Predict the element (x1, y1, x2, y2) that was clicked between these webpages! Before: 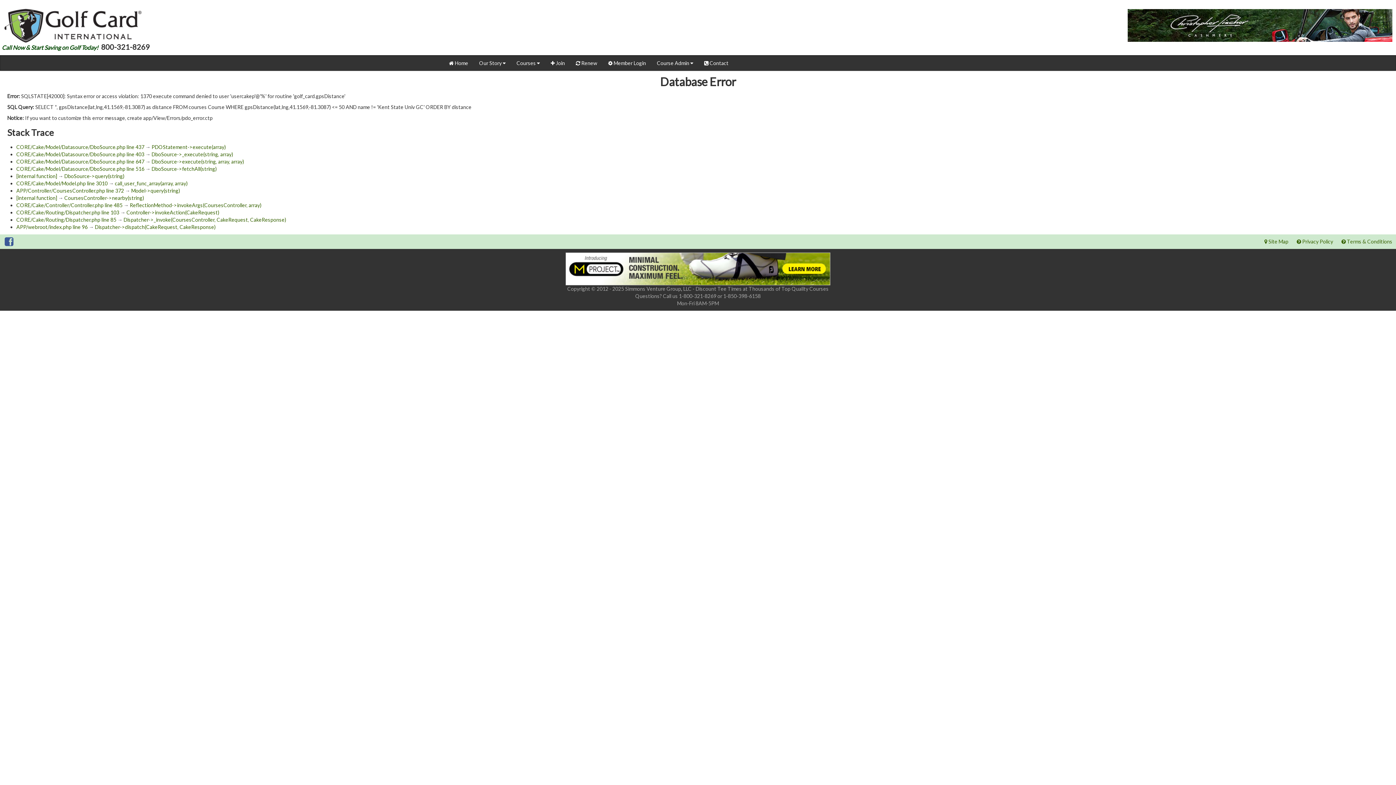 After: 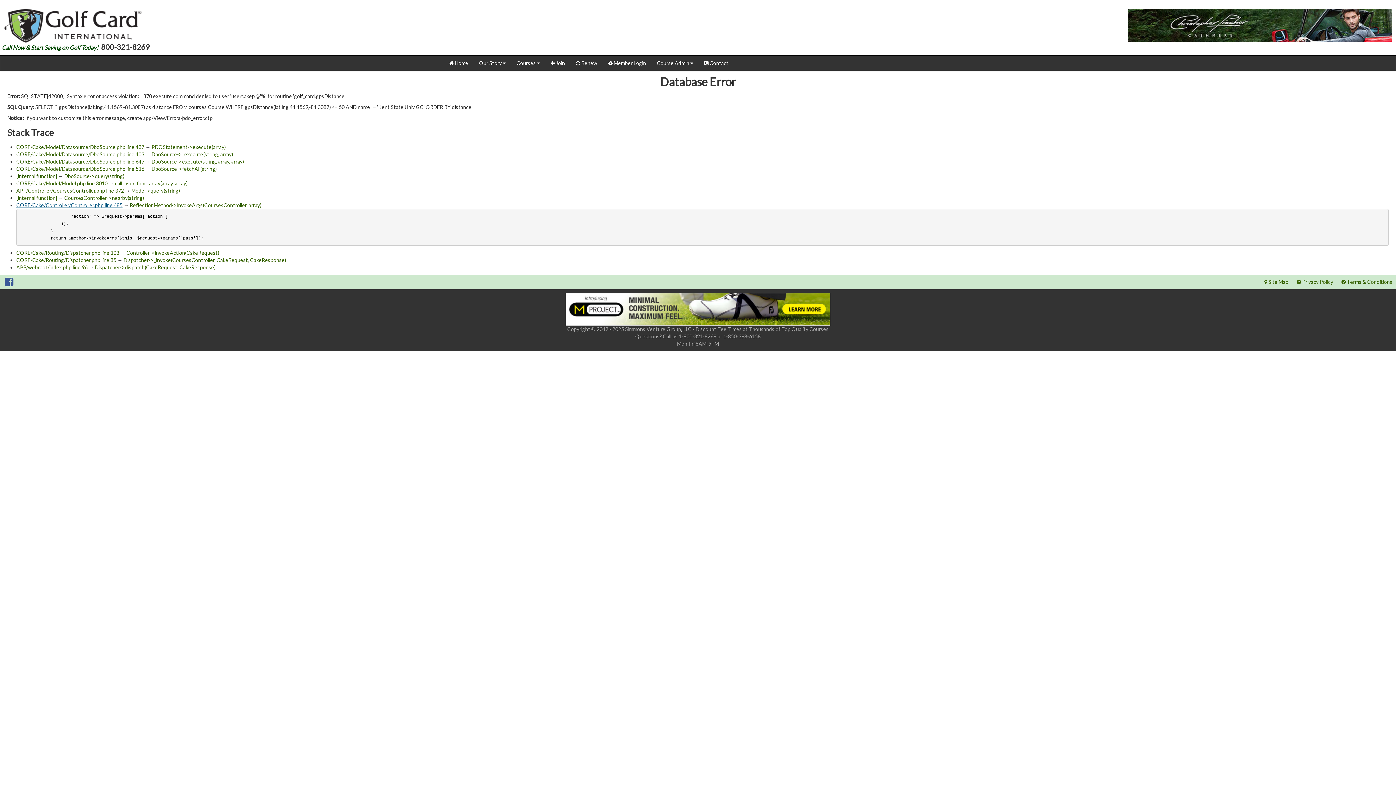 Action: label: CORE/Cake/Controller/Controller.php line 485 bbox: (16, 202, 122, 208)